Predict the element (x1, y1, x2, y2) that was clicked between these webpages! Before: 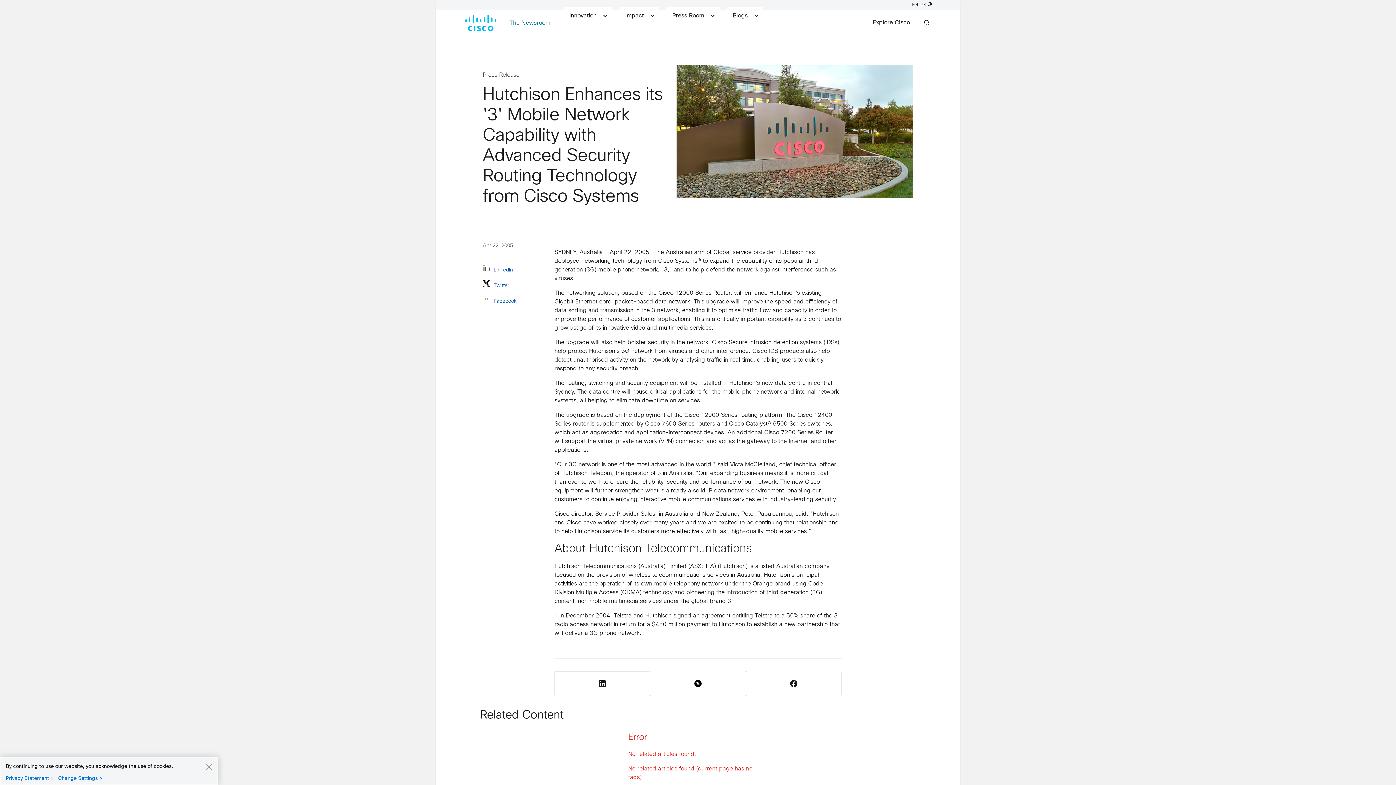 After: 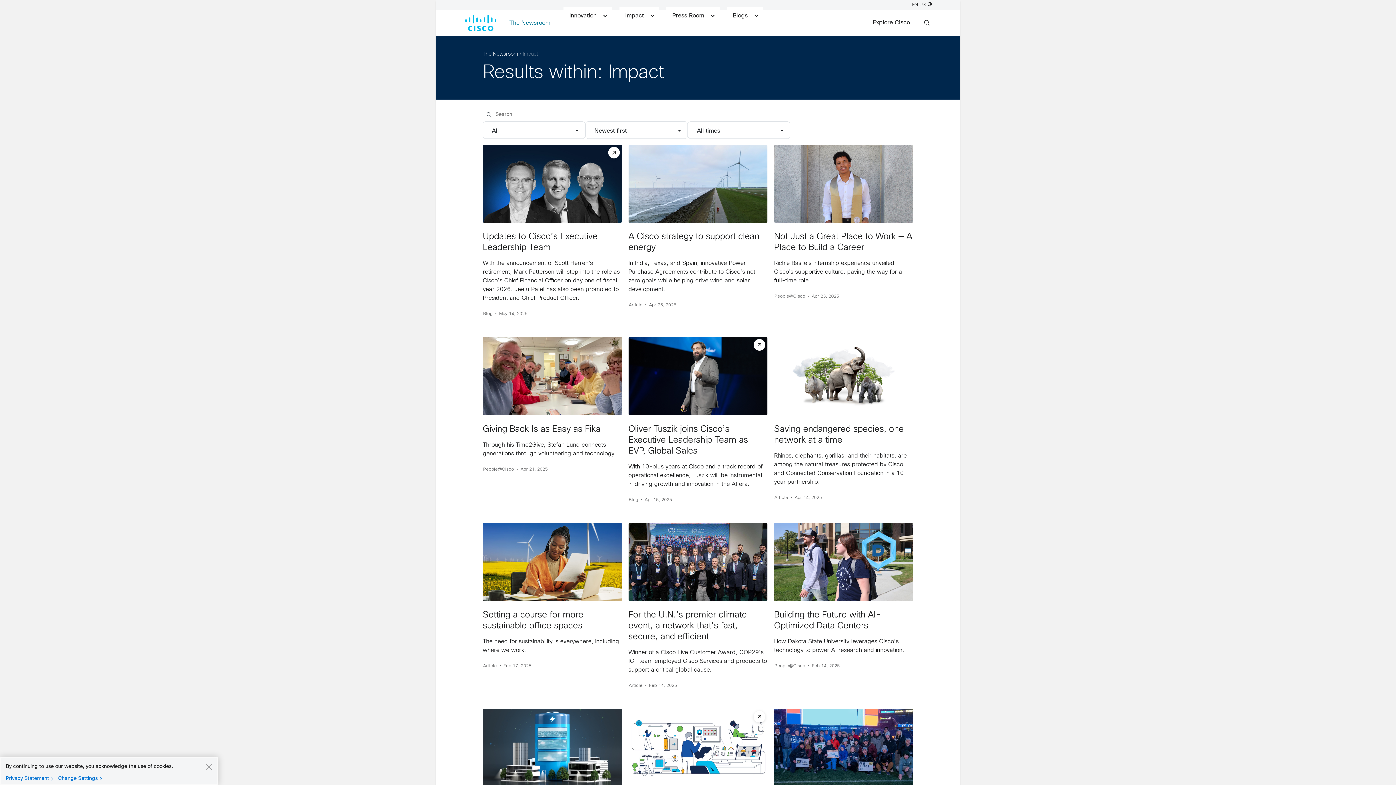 Action: bbox: (619, 7, 659, 24) label: Impact 